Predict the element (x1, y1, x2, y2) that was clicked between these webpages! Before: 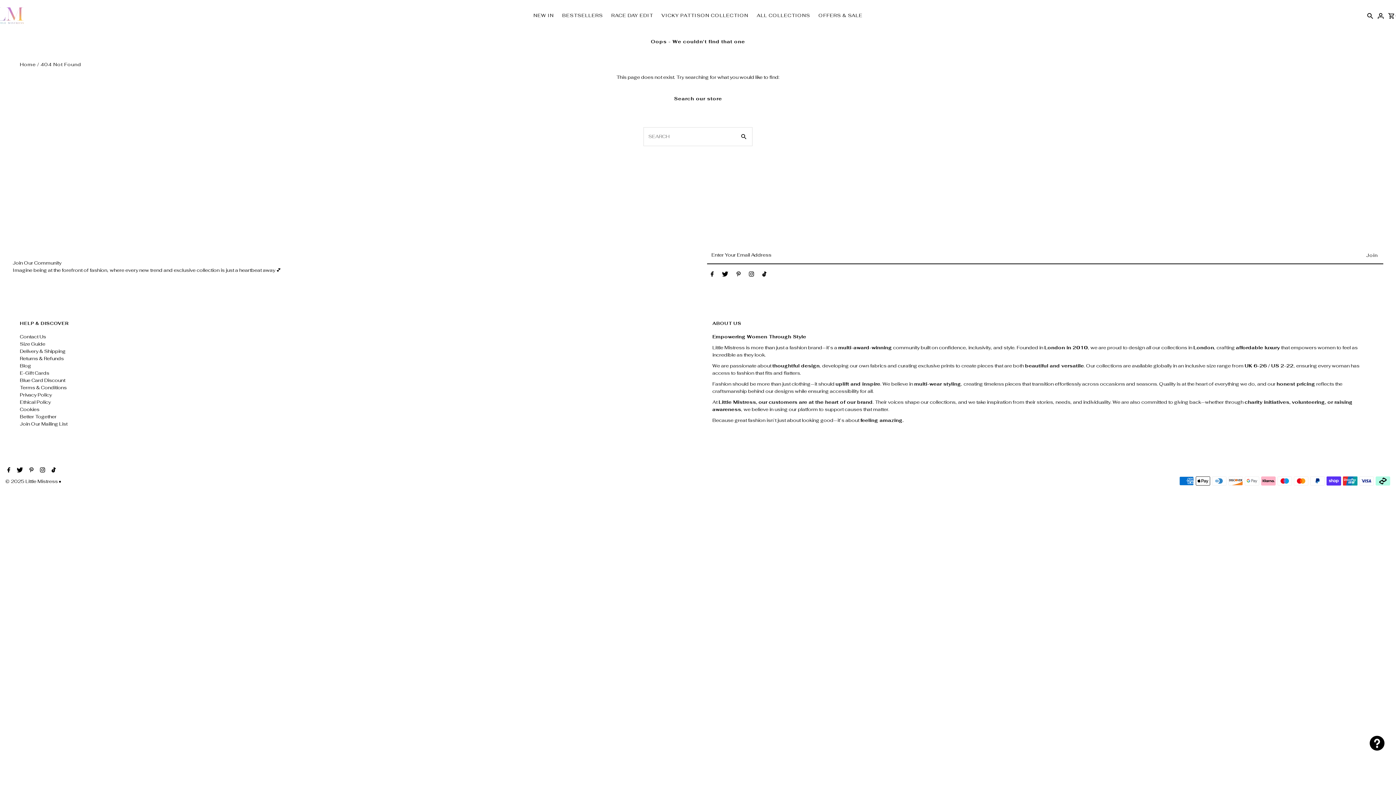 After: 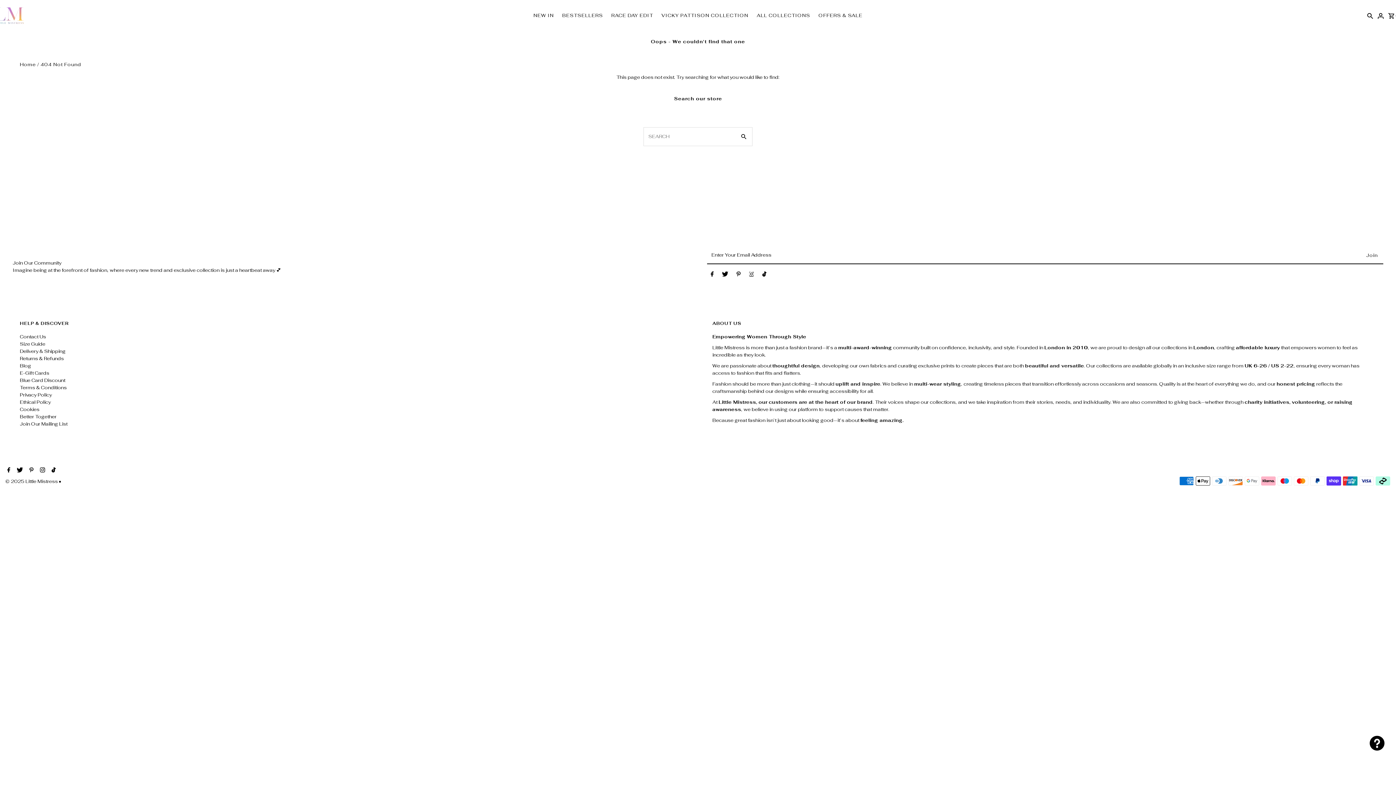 Action: label: Instagram bbox: (748, 271, 754, 279)